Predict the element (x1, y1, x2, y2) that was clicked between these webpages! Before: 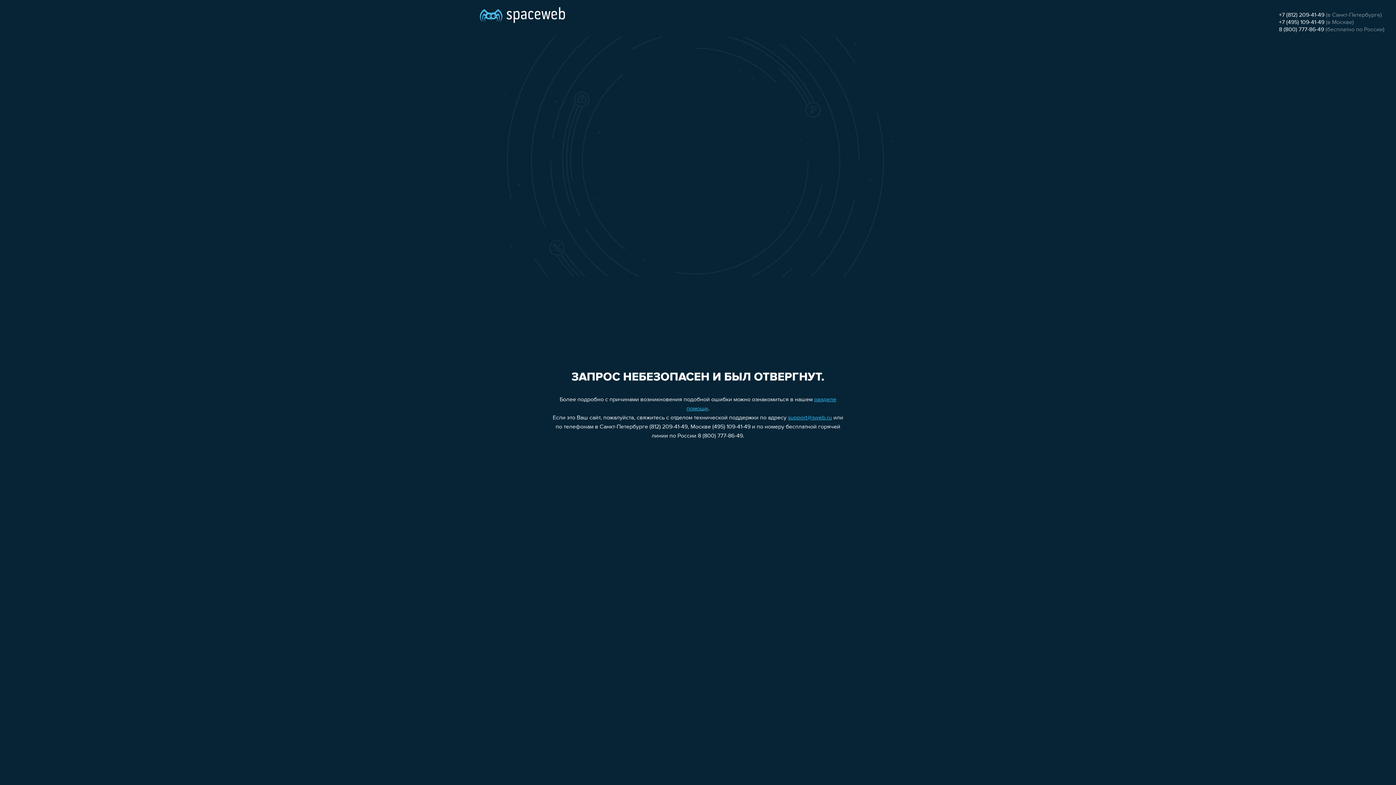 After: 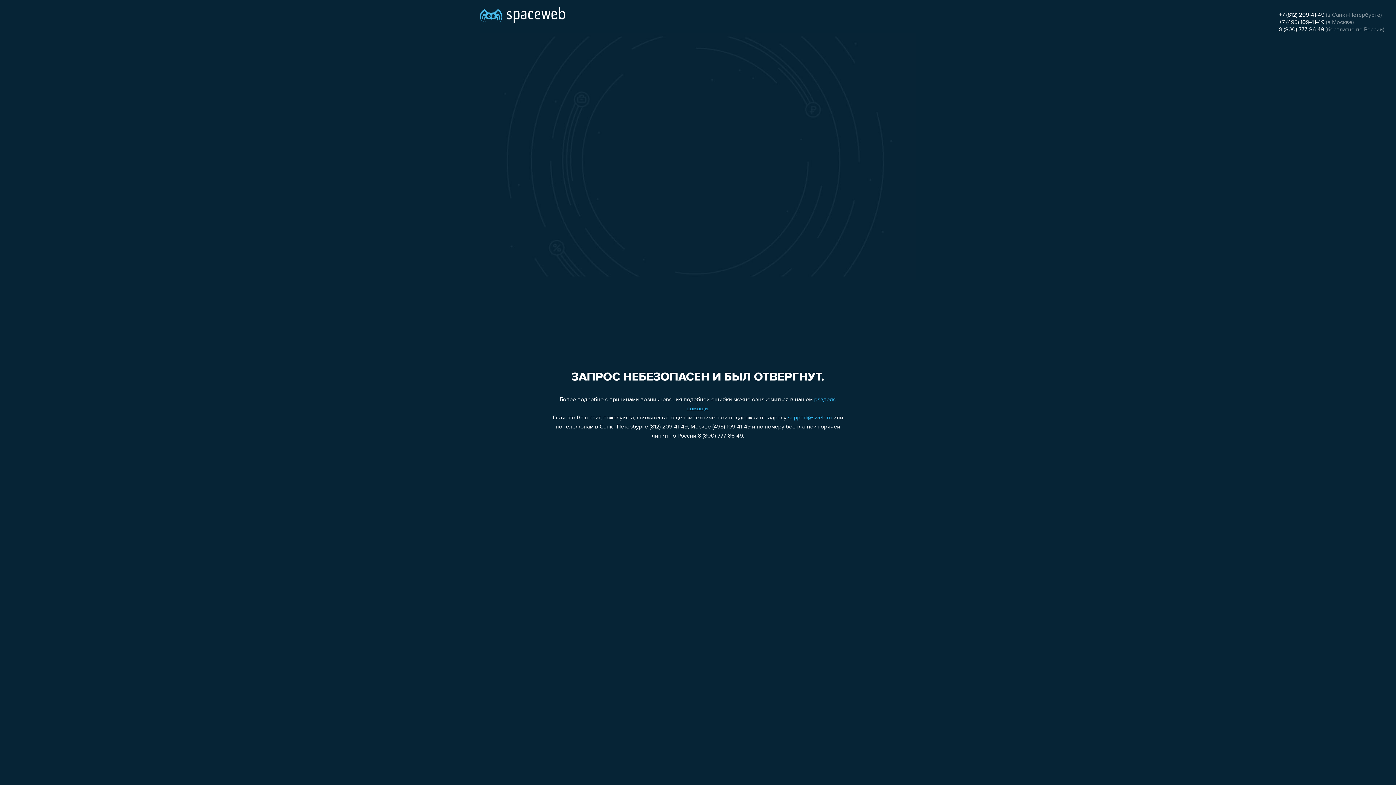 Action: bbox: (1279, 26, 1324, 32) label: 8 (800) 777-86-49